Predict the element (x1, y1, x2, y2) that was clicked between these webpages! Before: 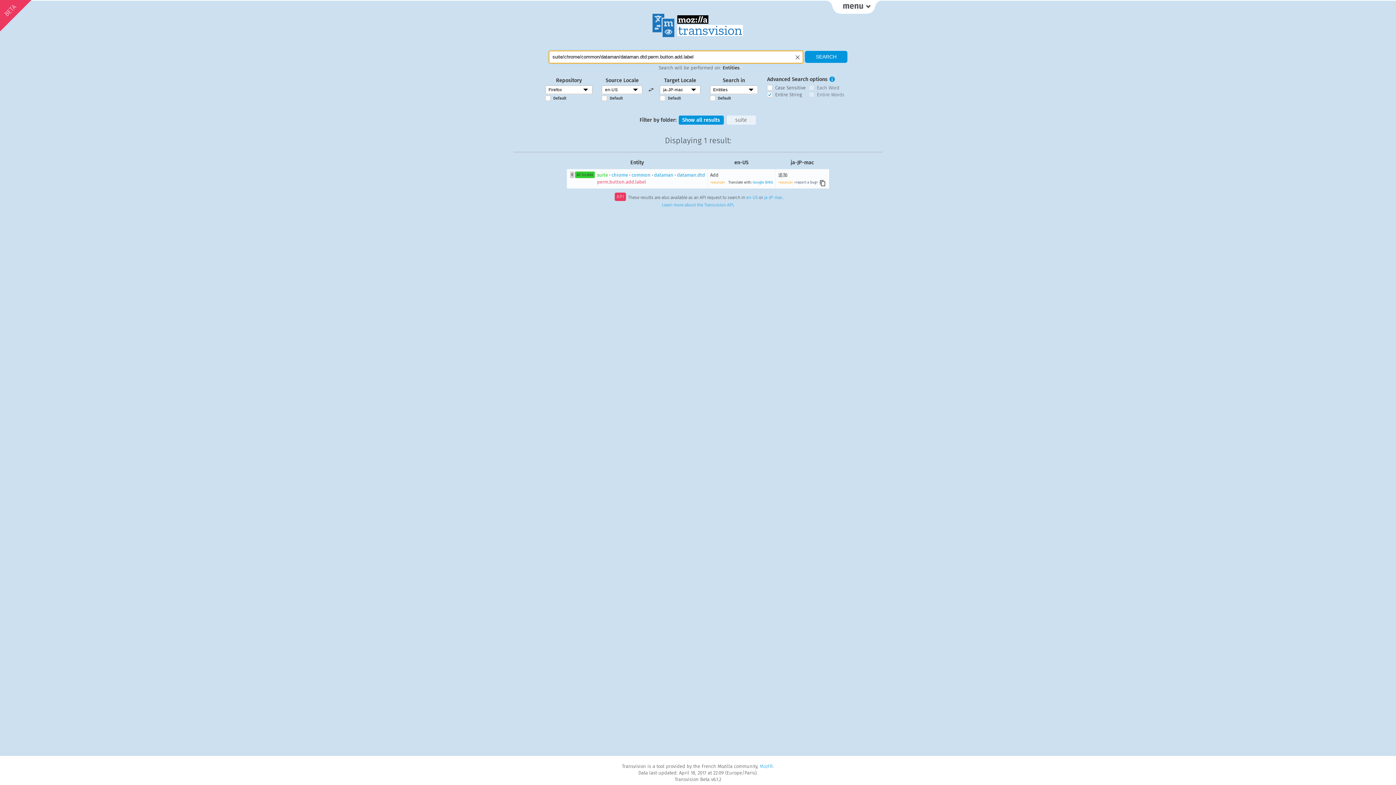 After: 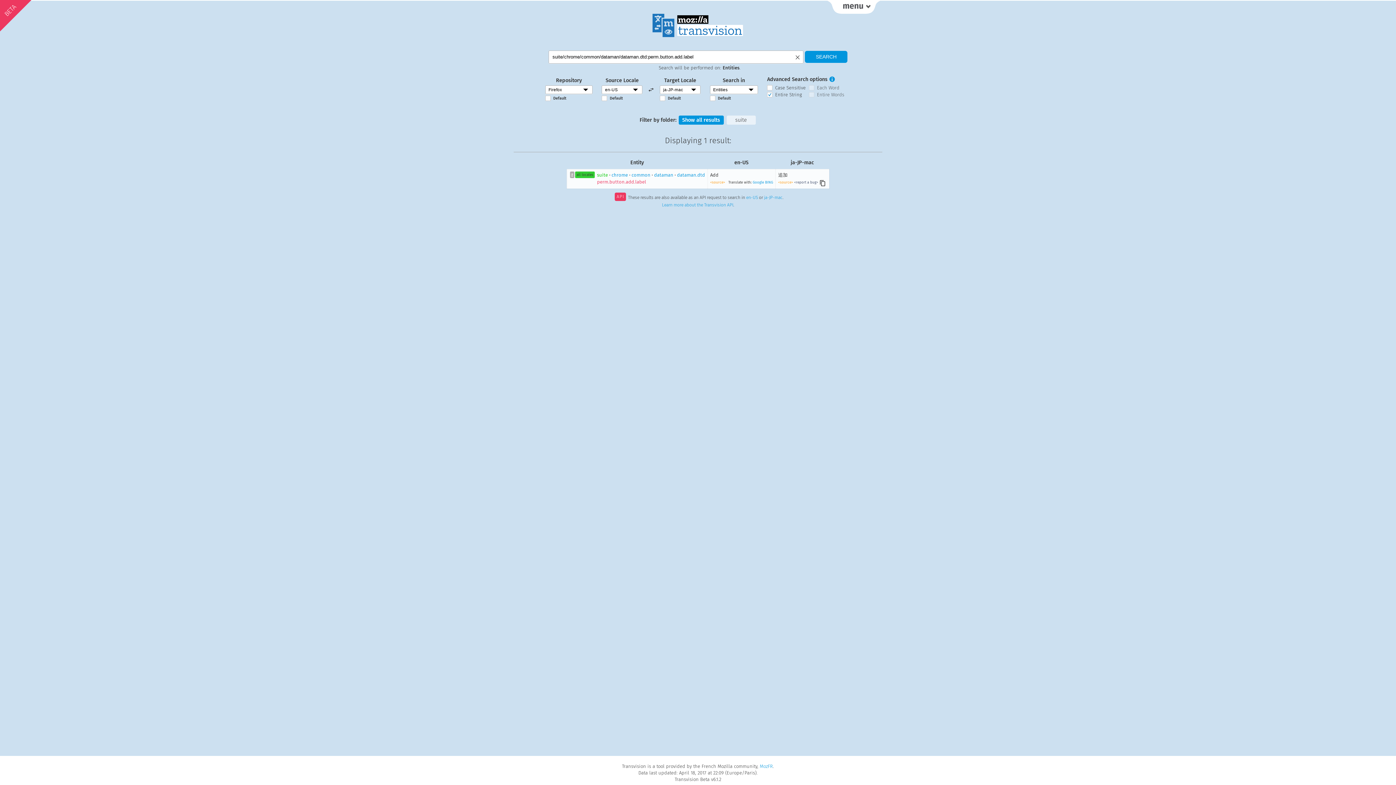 Action: bbox: (570, 171, 574, 178) label: #